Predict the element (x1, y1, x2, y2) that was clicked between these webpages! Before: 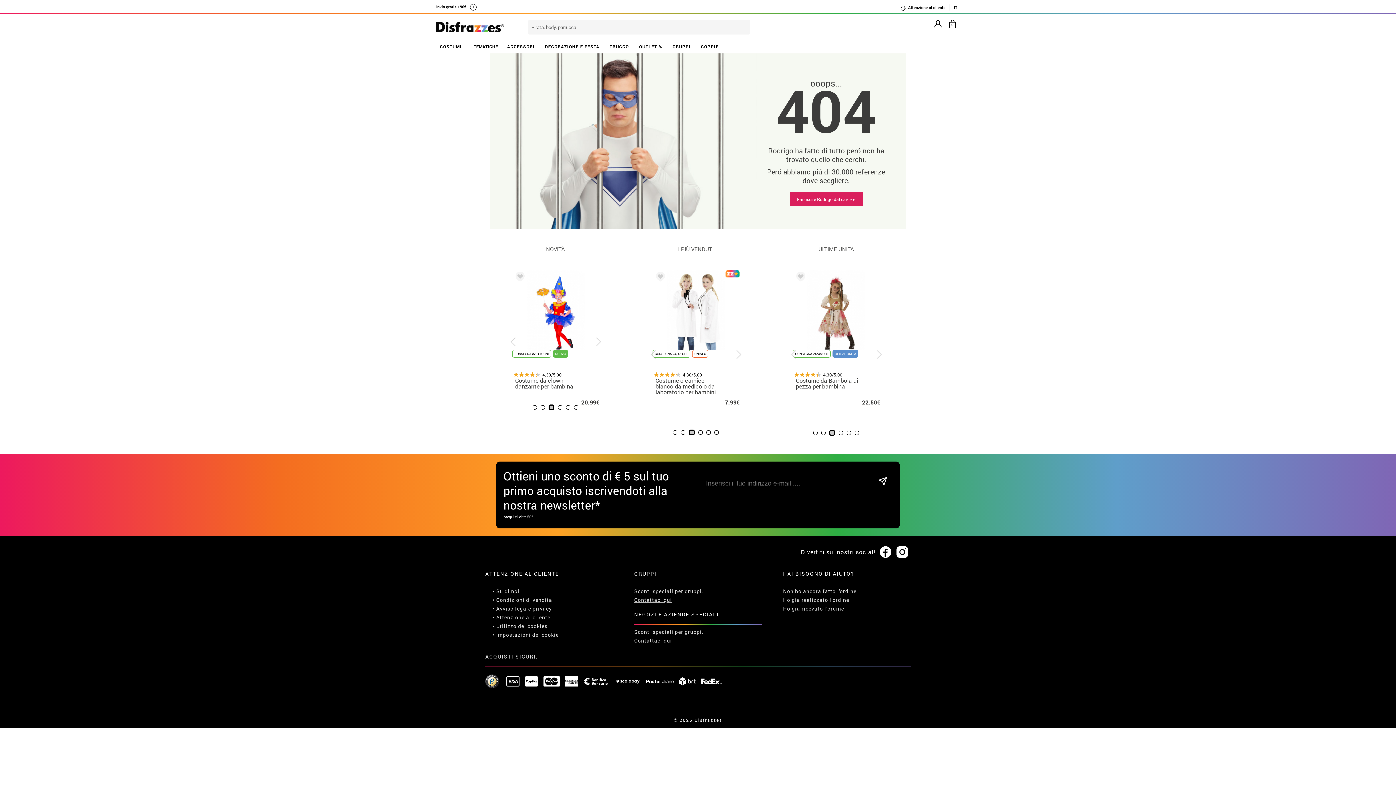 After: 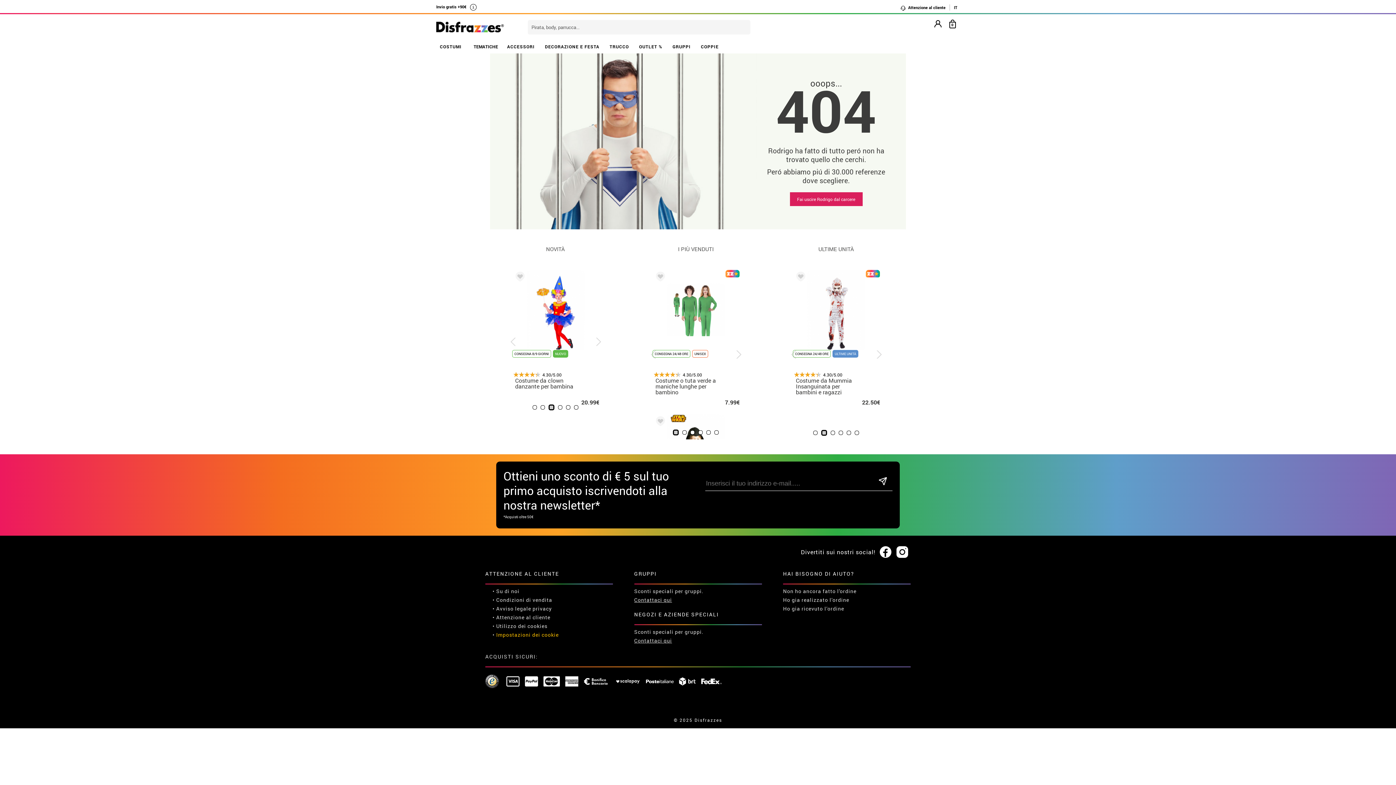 Action: bbox: (496, 631, 558, 638) label: Impostazioni dei cookie